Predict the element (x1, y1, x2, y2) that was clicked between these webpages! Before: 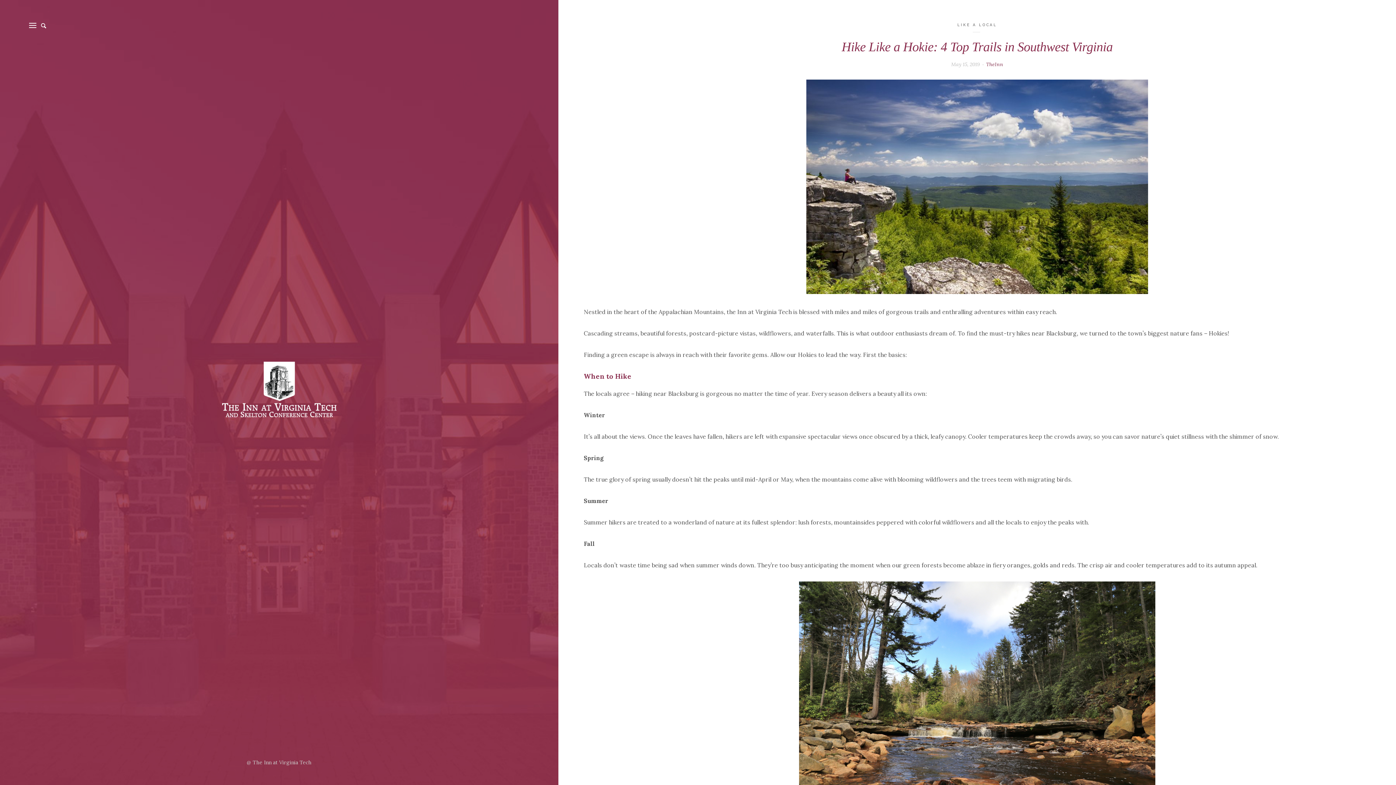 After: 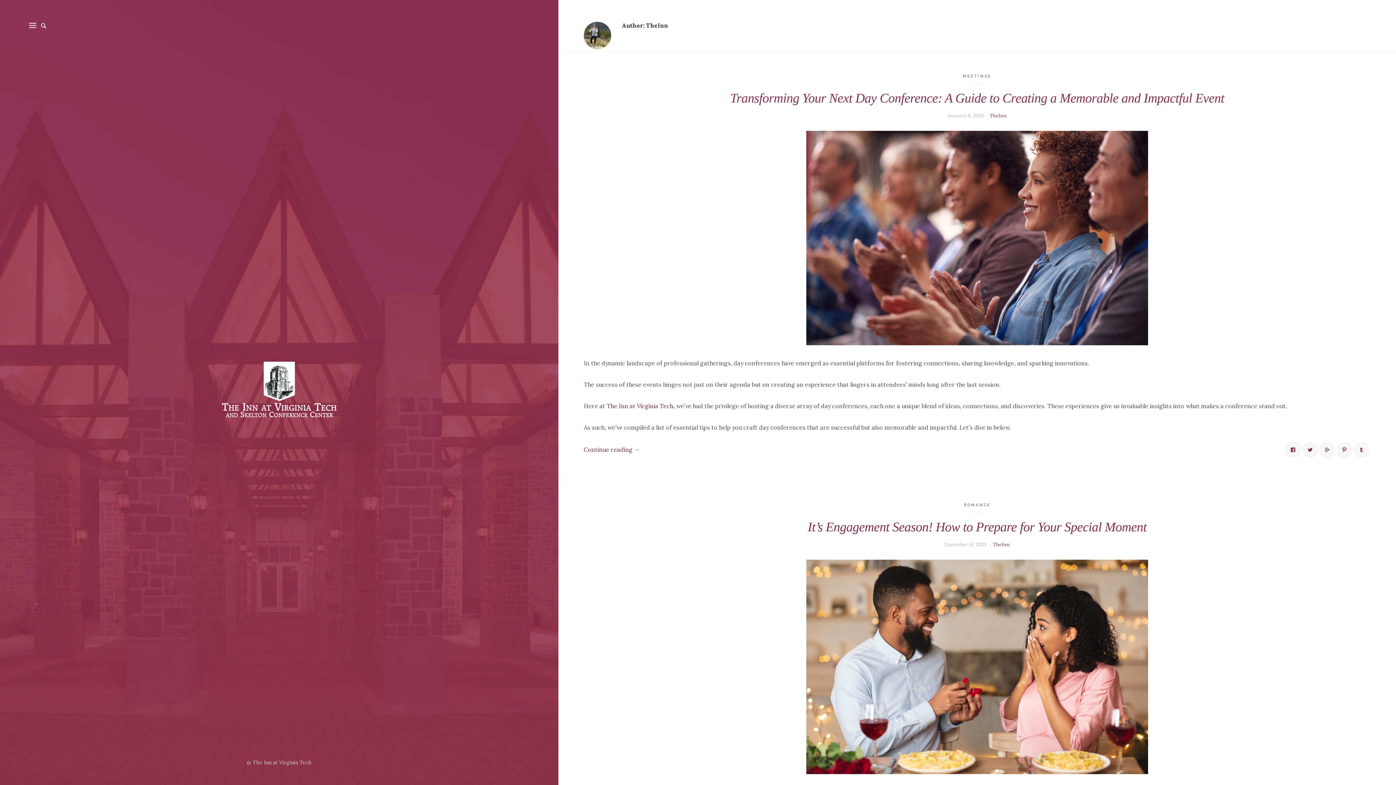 Action: label: TheInn bbox: (986, 61, 1003, 67)